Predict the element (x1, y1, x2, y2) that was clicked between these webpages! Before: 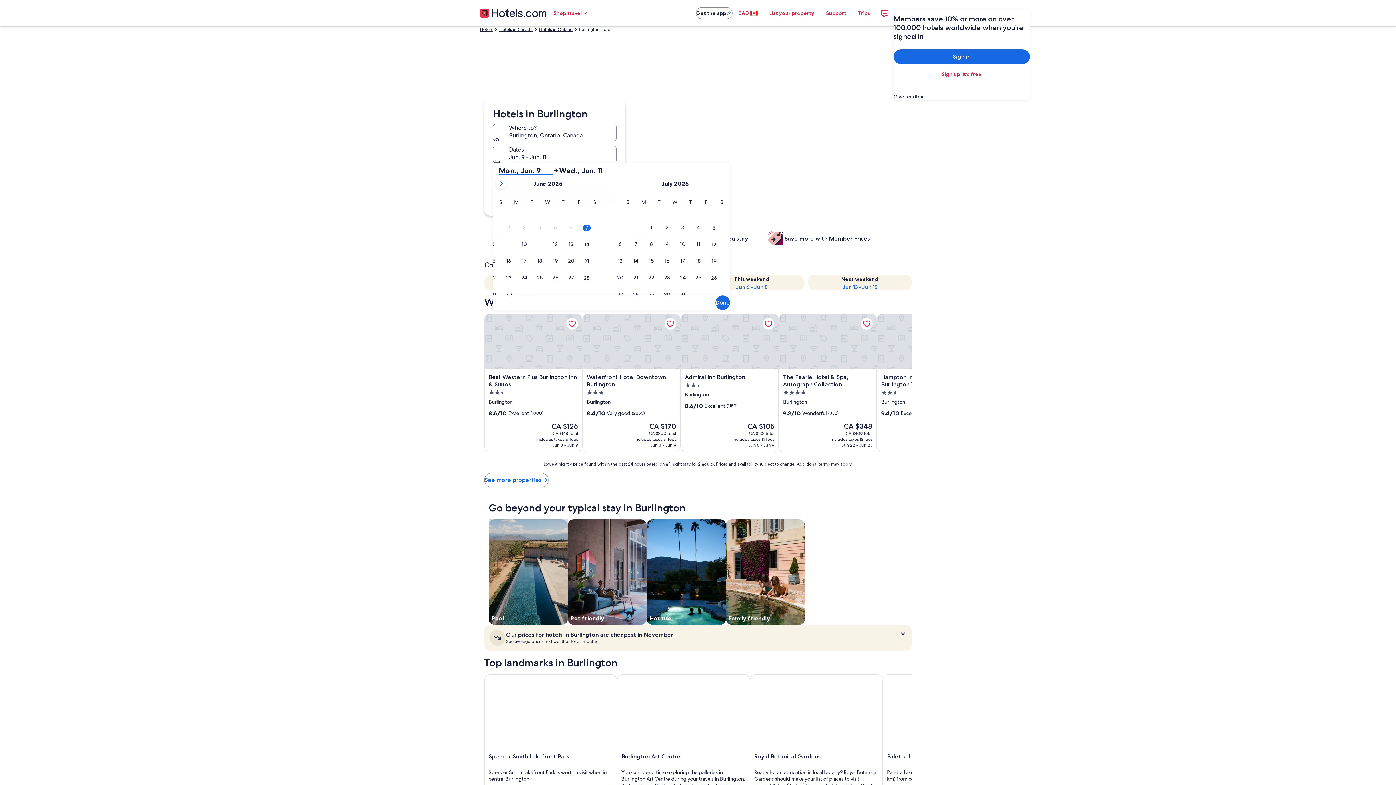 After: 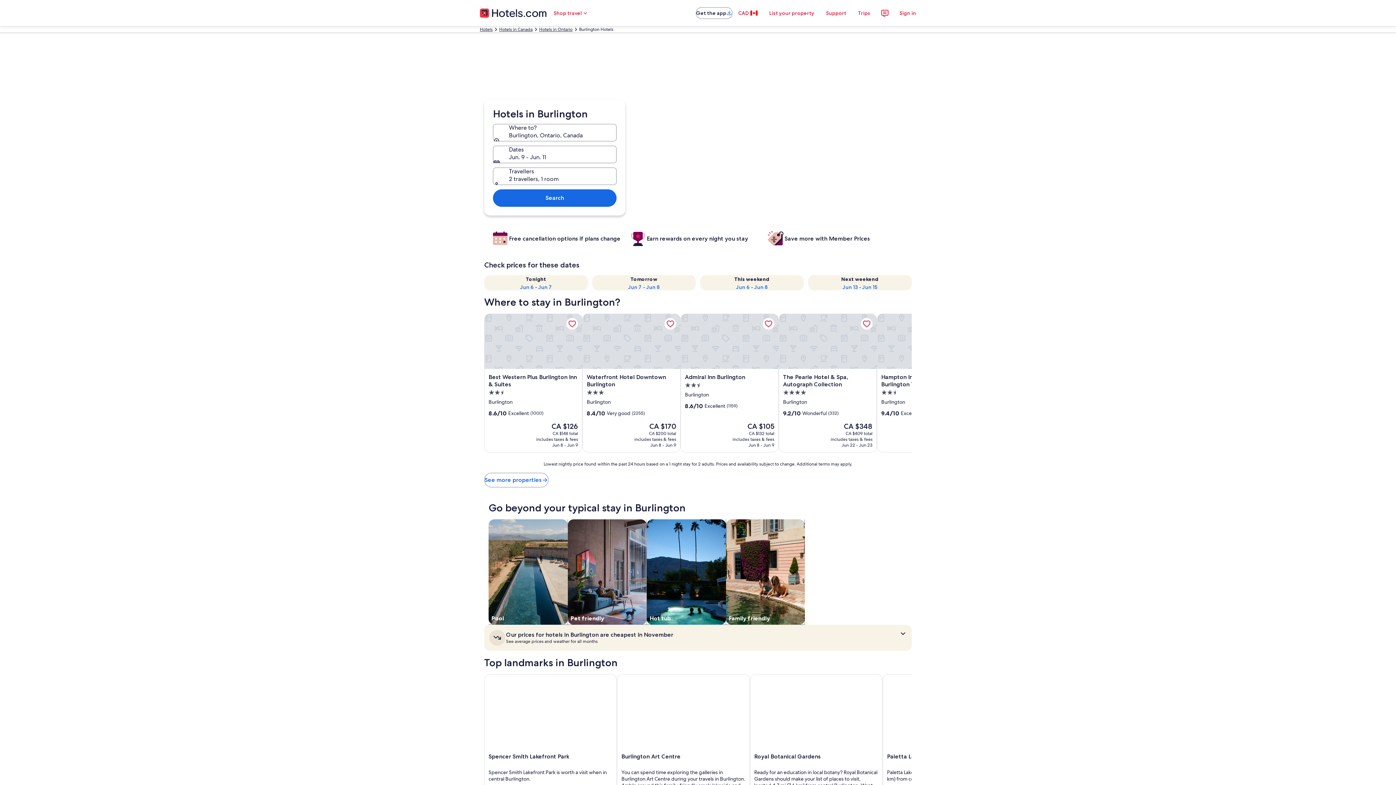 Action: label: CAD bbox: (732, 5, 763, 20)